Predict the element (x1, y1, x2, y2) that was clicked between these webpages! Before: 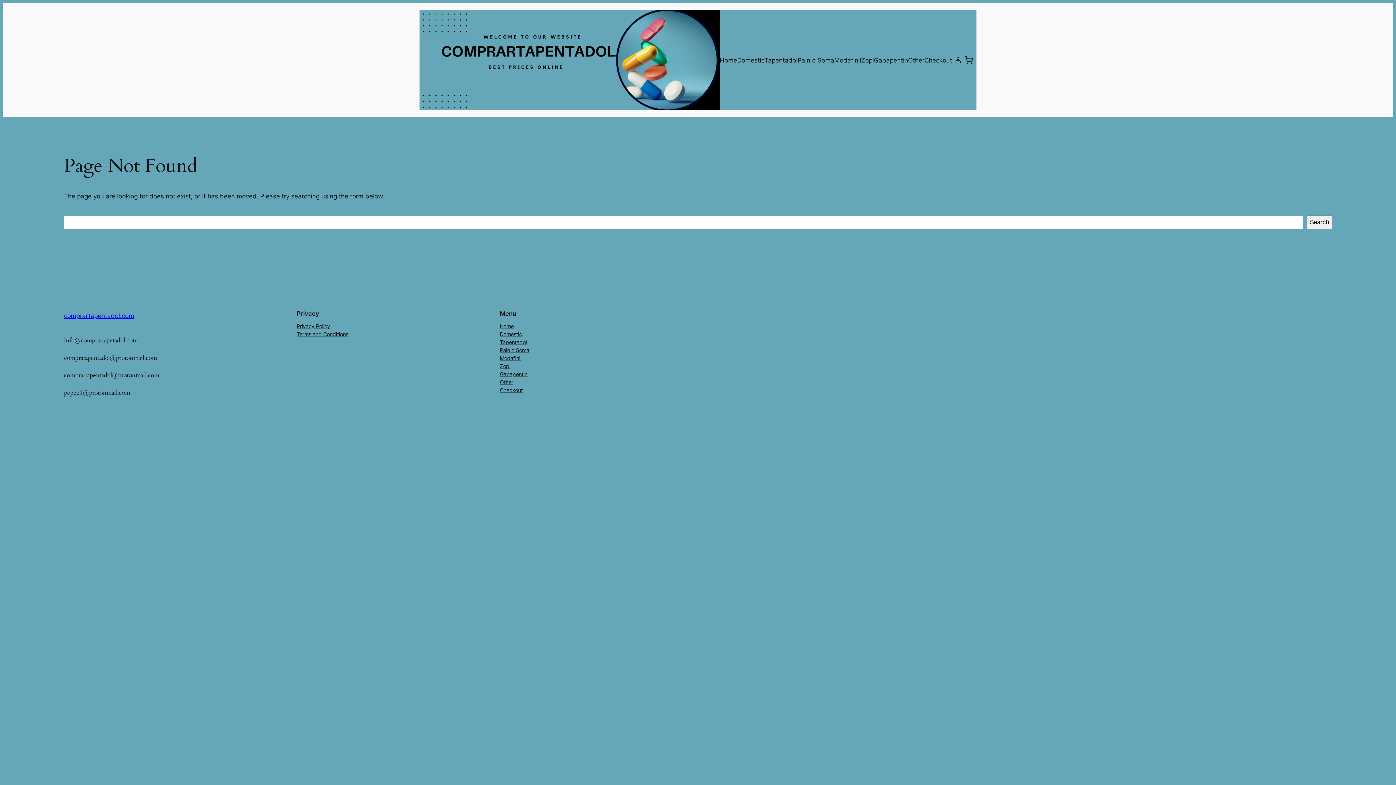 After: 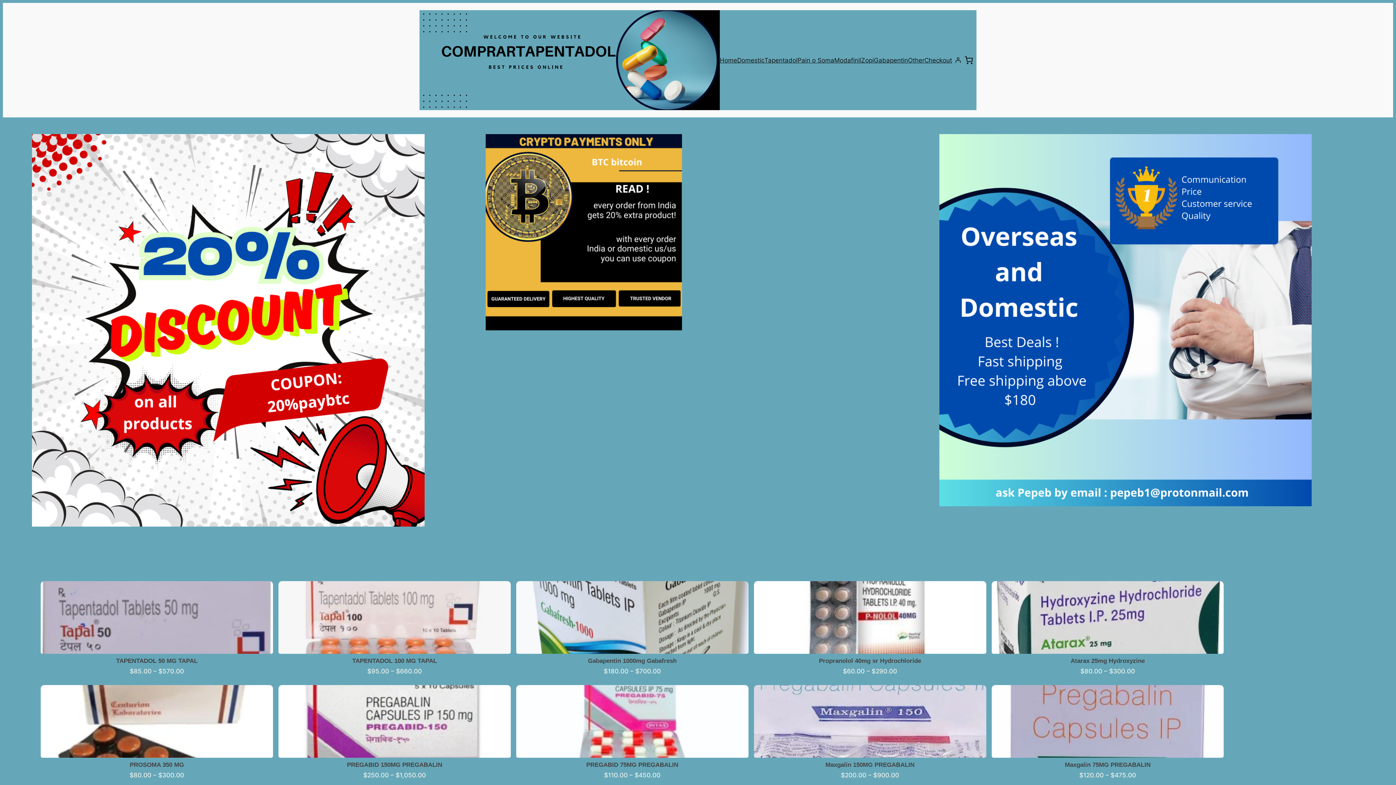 Action: bbox: (719, 55, 737, 64) label: Home